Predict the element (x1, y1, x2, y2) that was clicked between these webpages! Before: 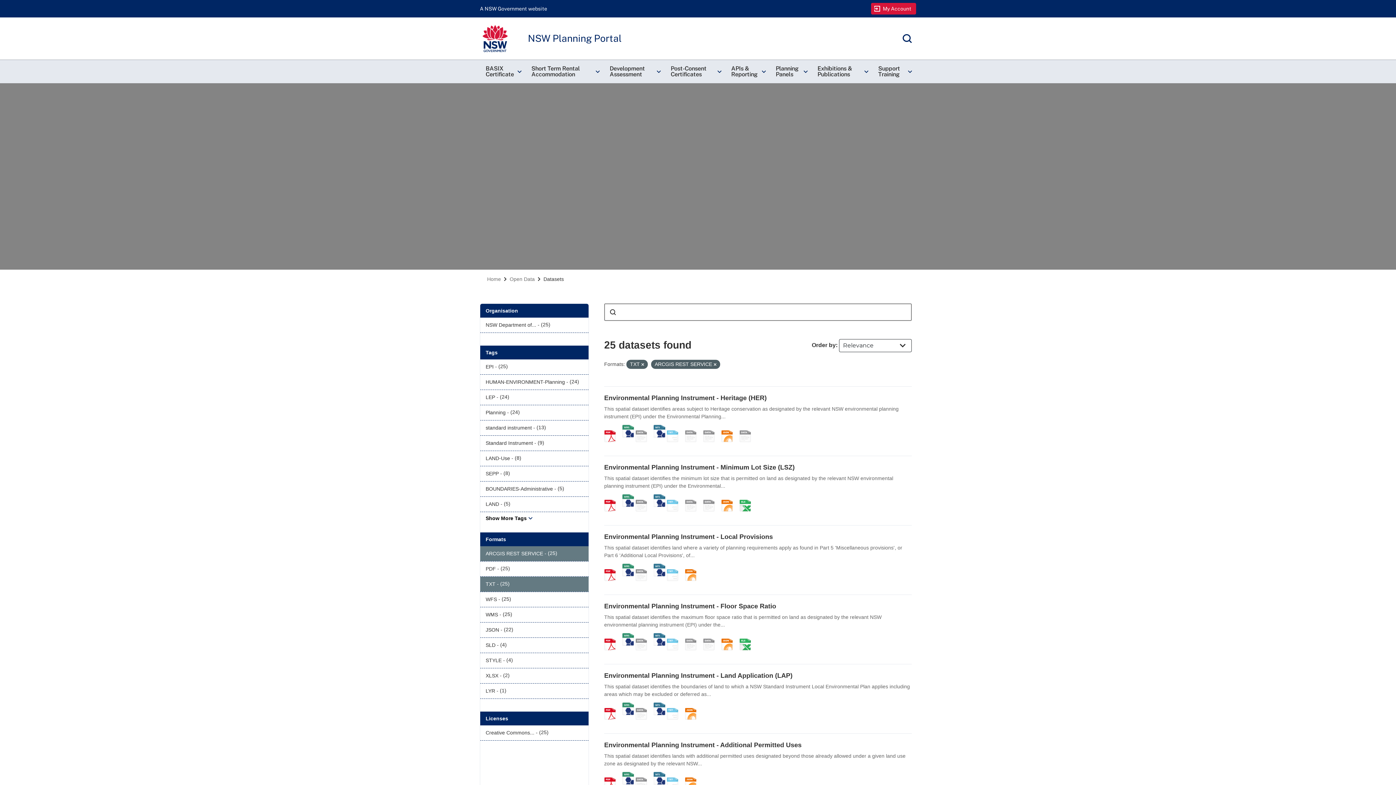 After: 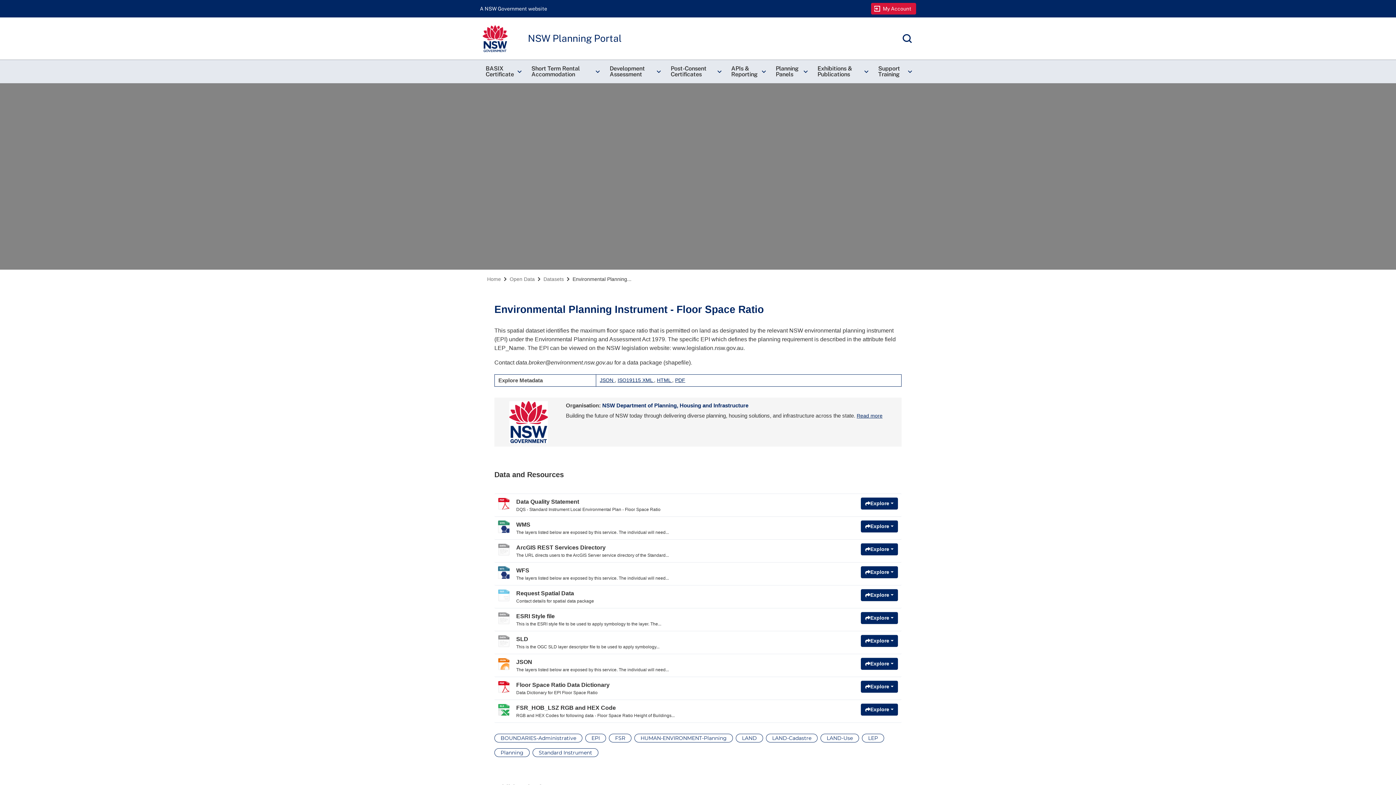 Action: bbox: (604, 602, 776, 610) label: Environmental Planning Instrument - Floor Space Ratio